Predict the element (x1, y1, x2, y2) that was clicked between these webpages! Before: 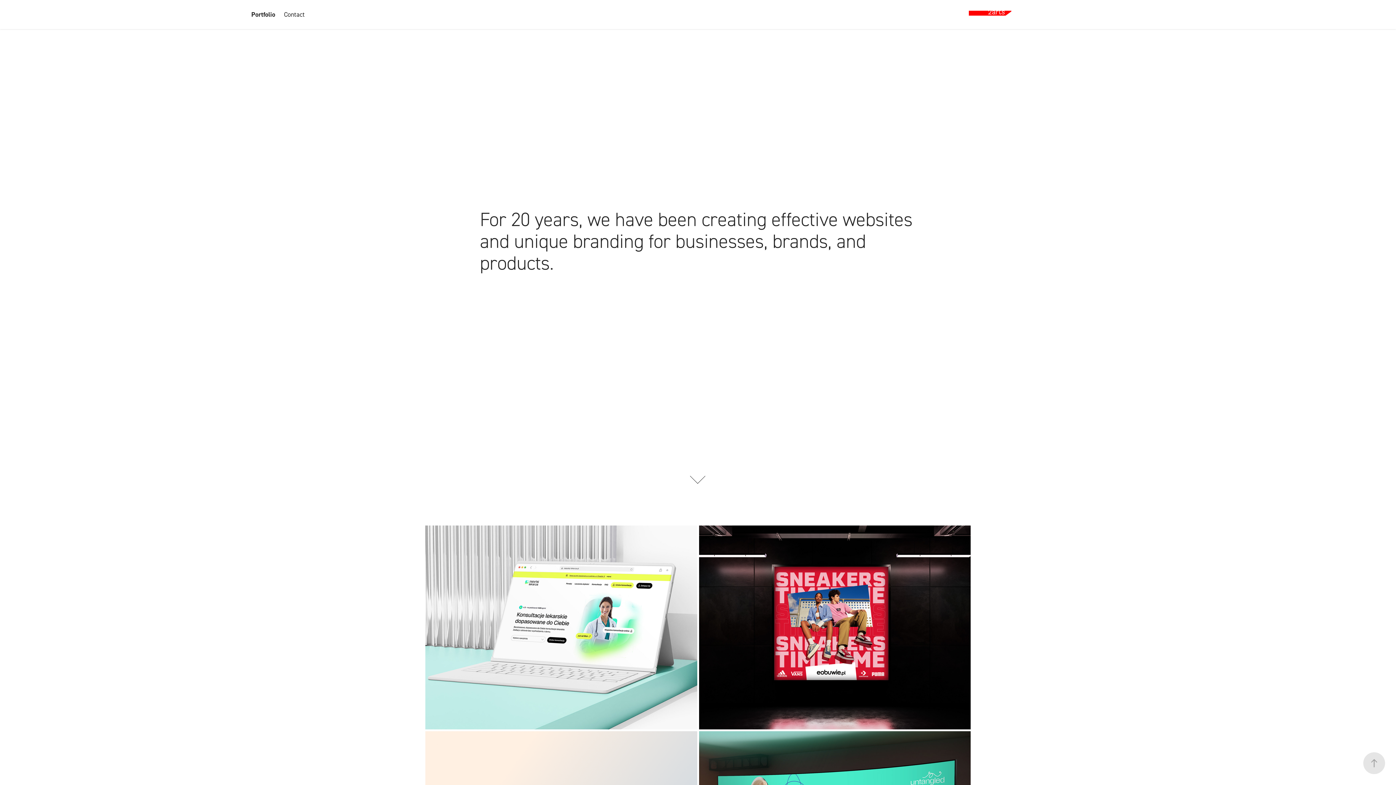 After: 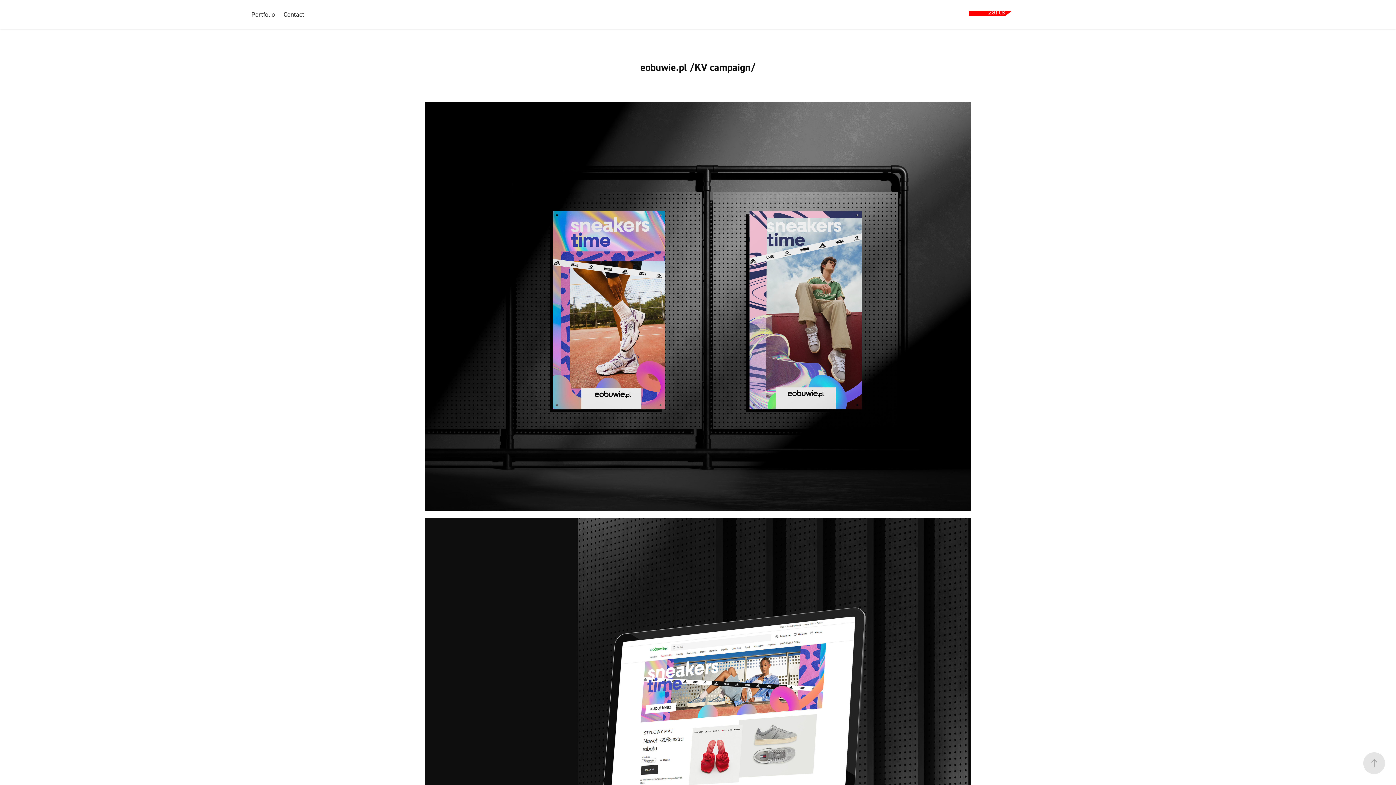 Action: label: eobuwie.pl /KV campaign/ bbox: (699, 525, 970, 731)